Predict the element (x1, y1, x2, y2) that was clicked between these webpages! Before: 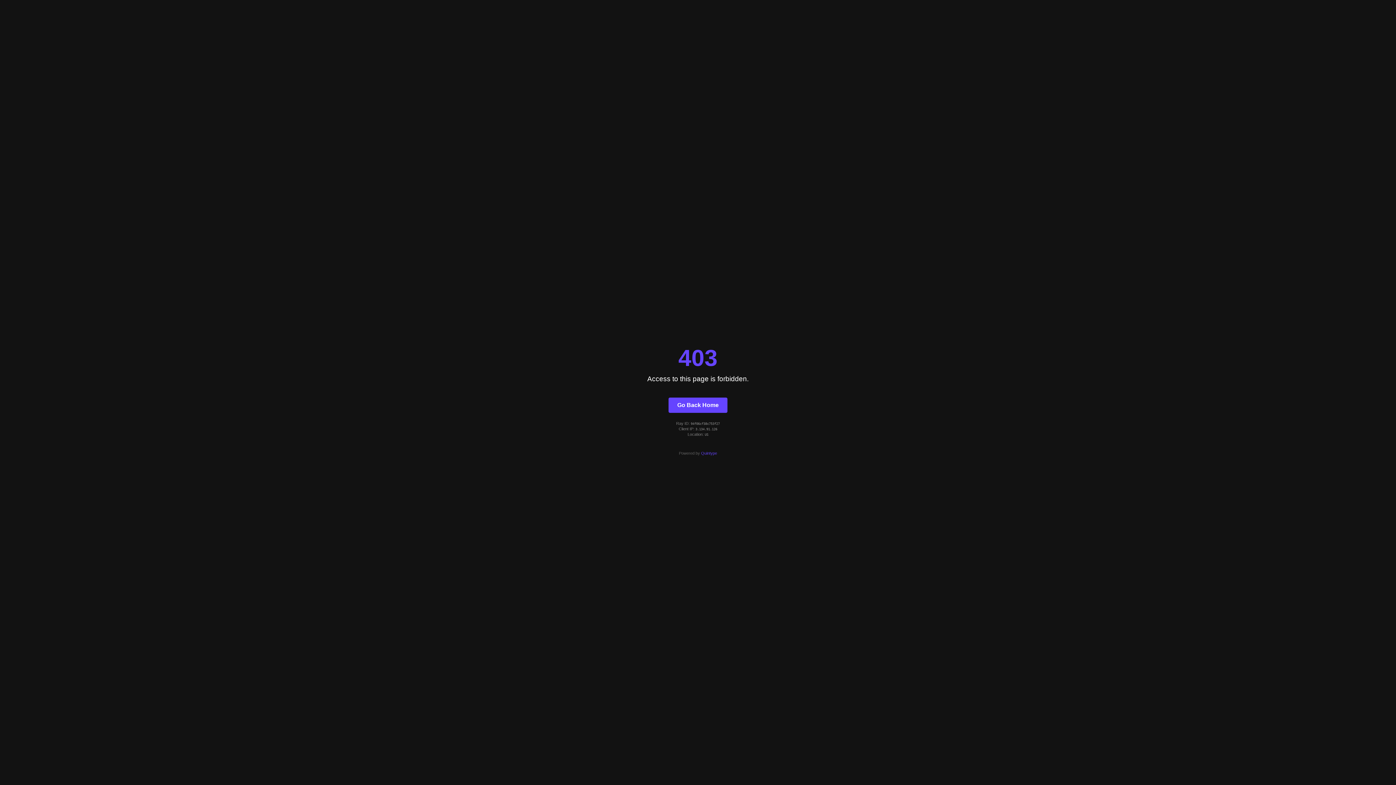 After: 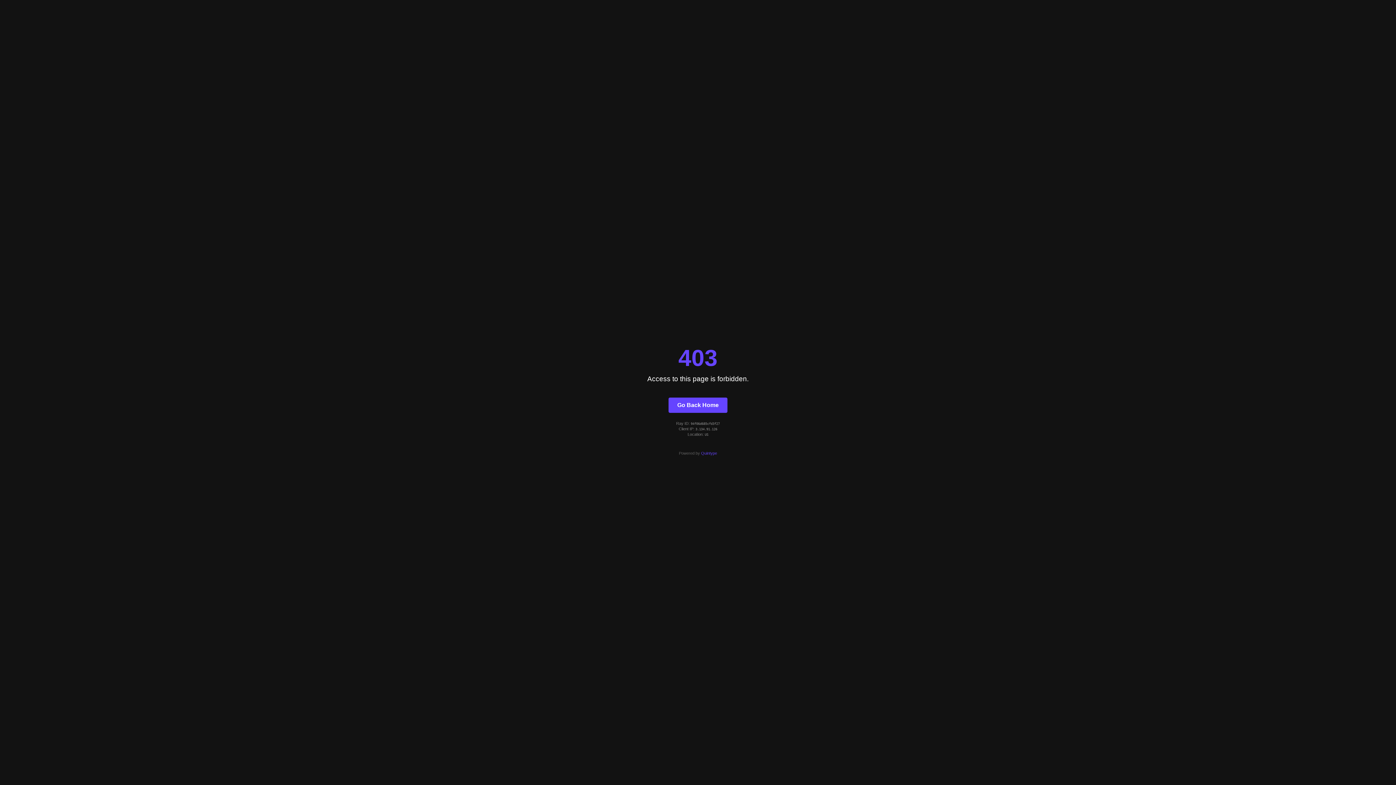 Action: bbox: (668, 397, 727, 412) label: Go Back Home